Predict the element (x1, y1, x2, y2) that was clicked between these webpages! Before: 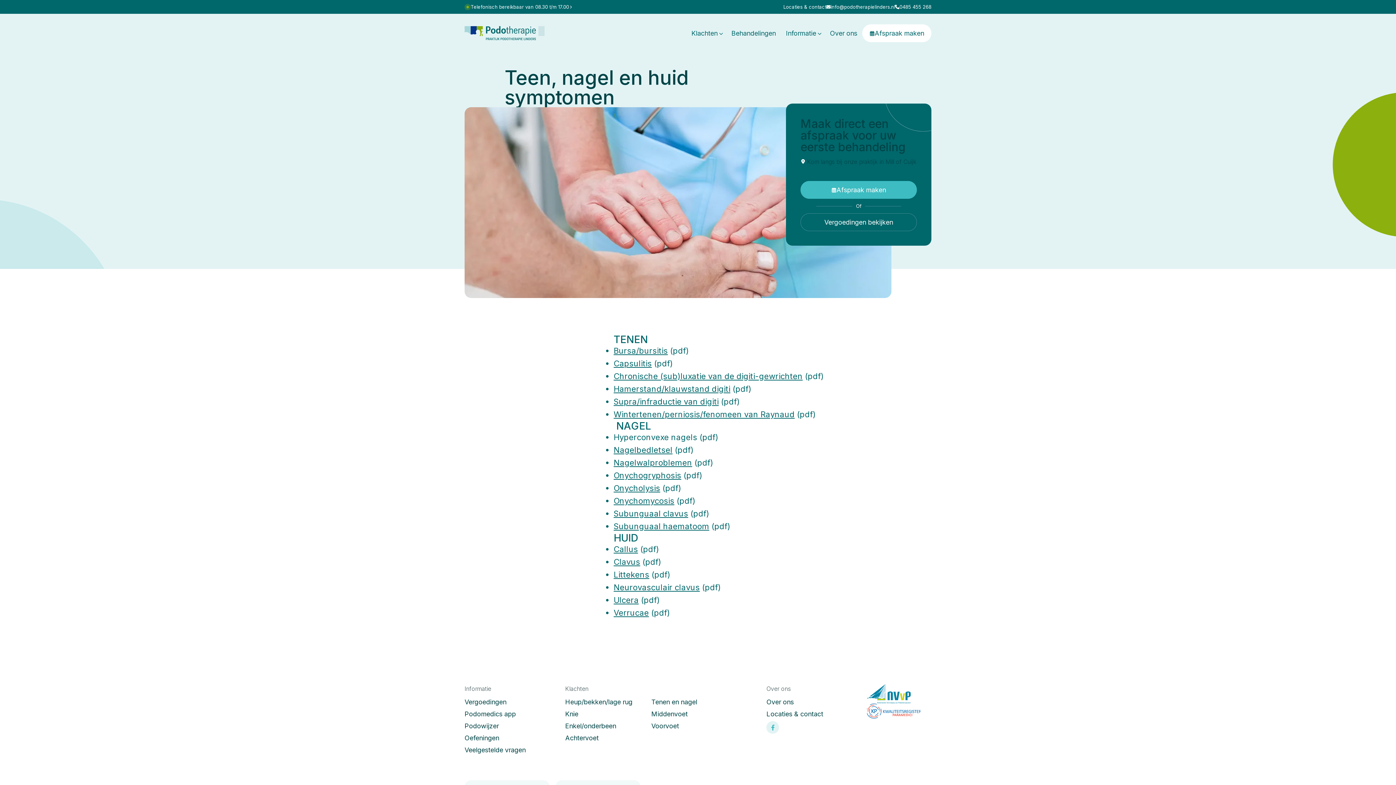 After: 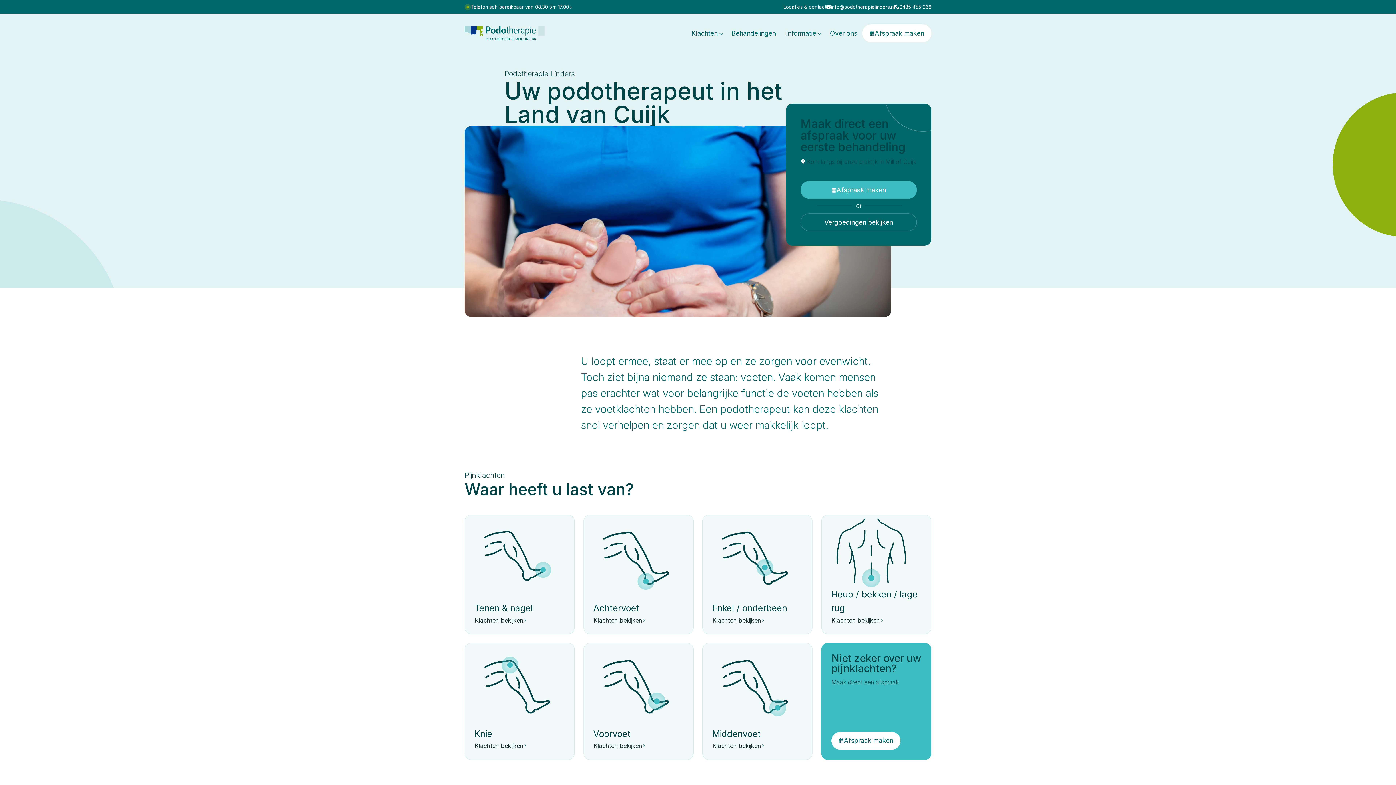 Action: label: Podowijzer bbox: (464, 721, 529, 731)